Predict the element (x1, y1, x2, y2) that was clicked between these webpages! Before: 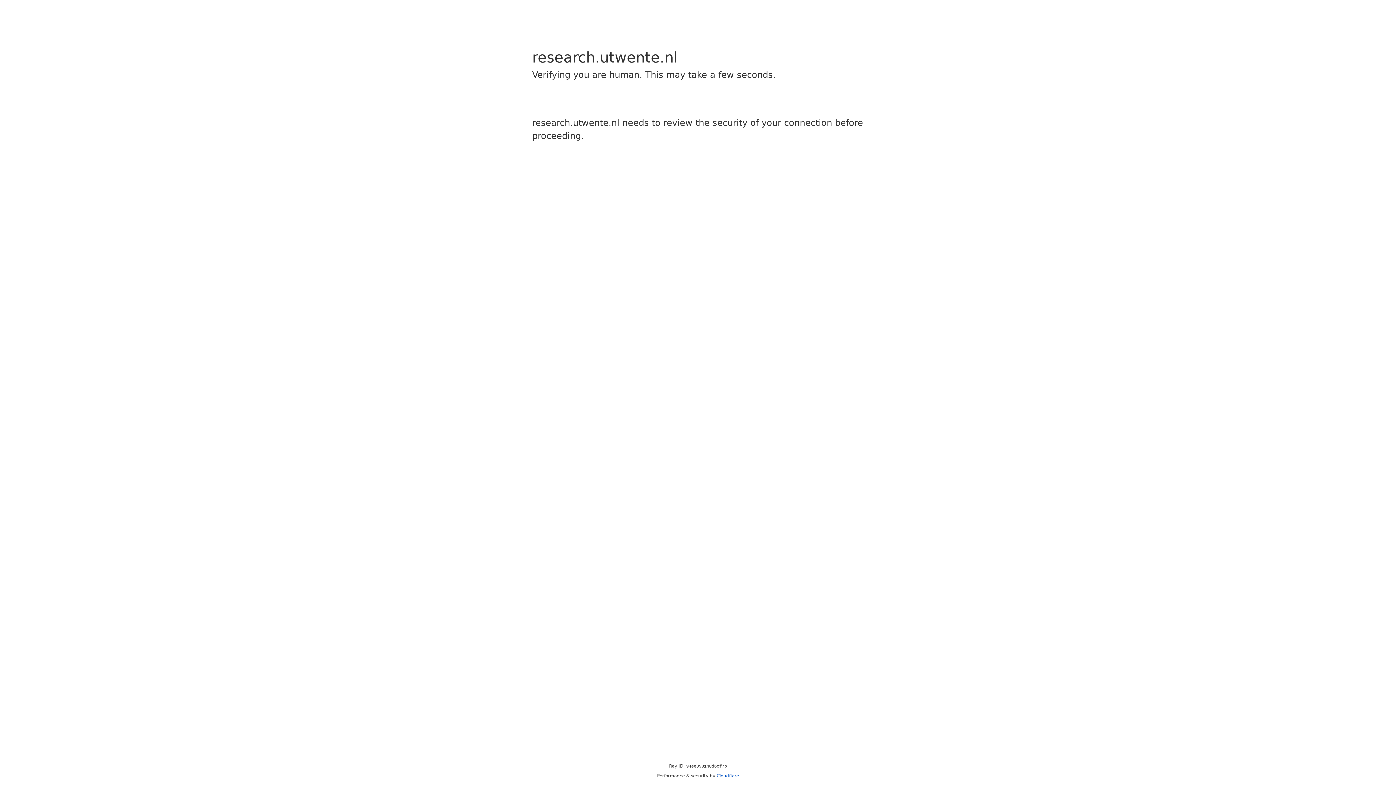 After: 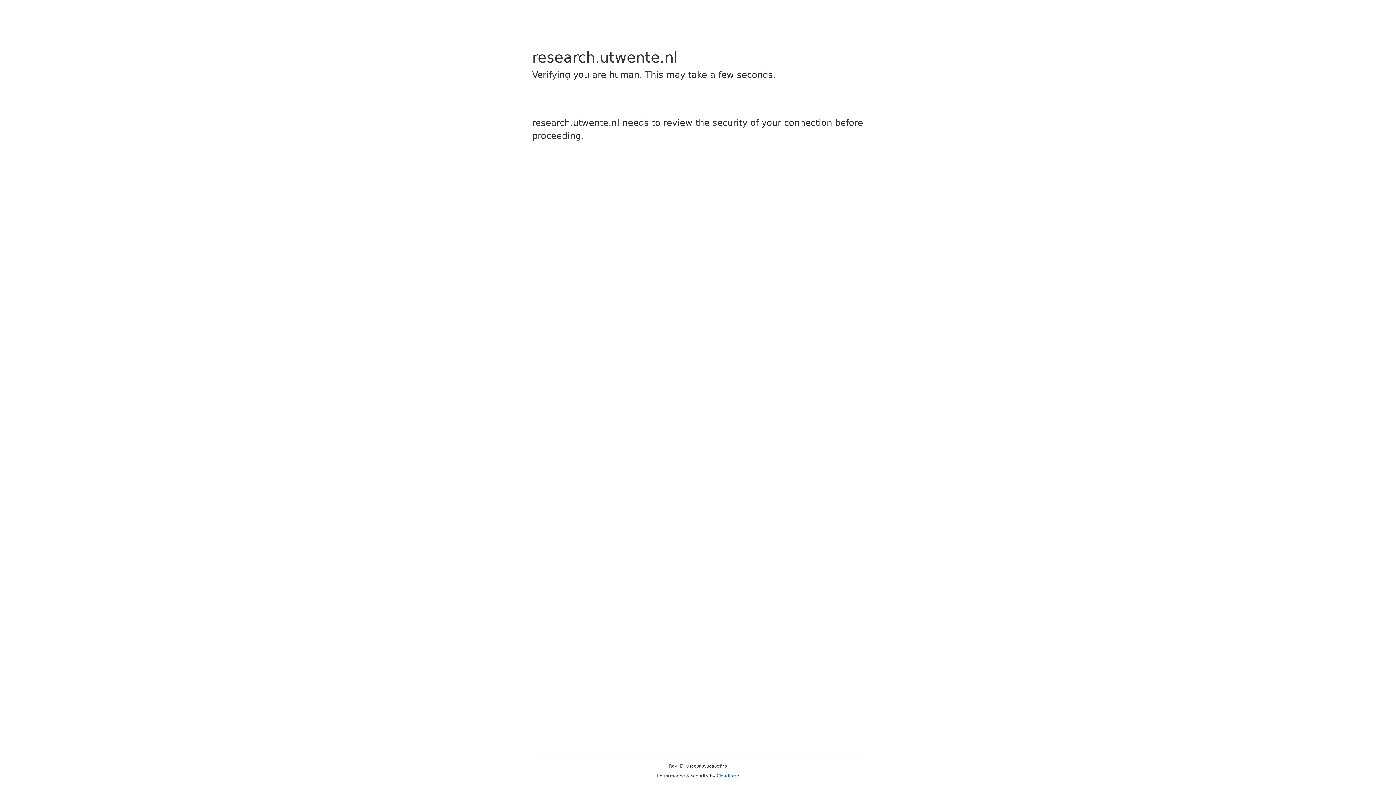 Action: label: Cloudflare bbox: (716, 773, 739, 778)